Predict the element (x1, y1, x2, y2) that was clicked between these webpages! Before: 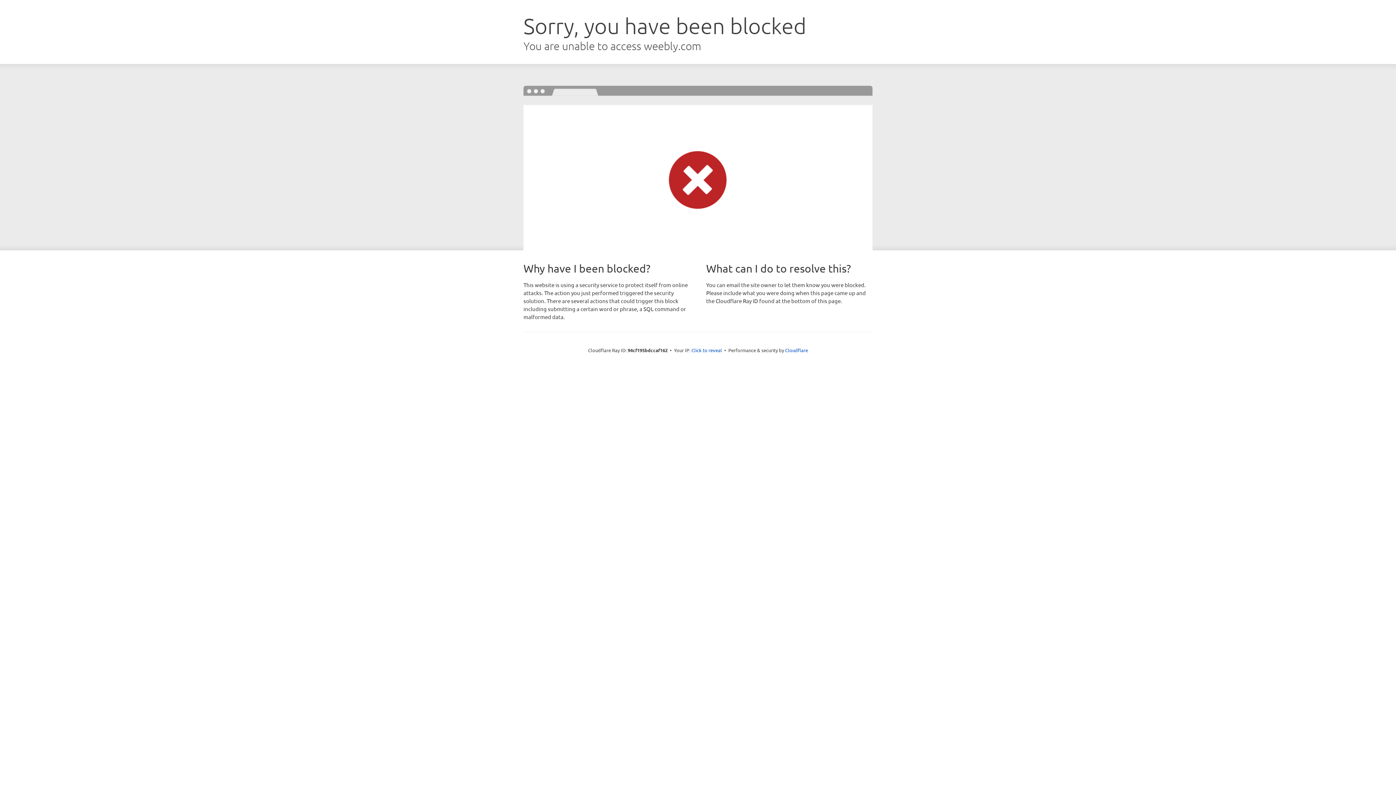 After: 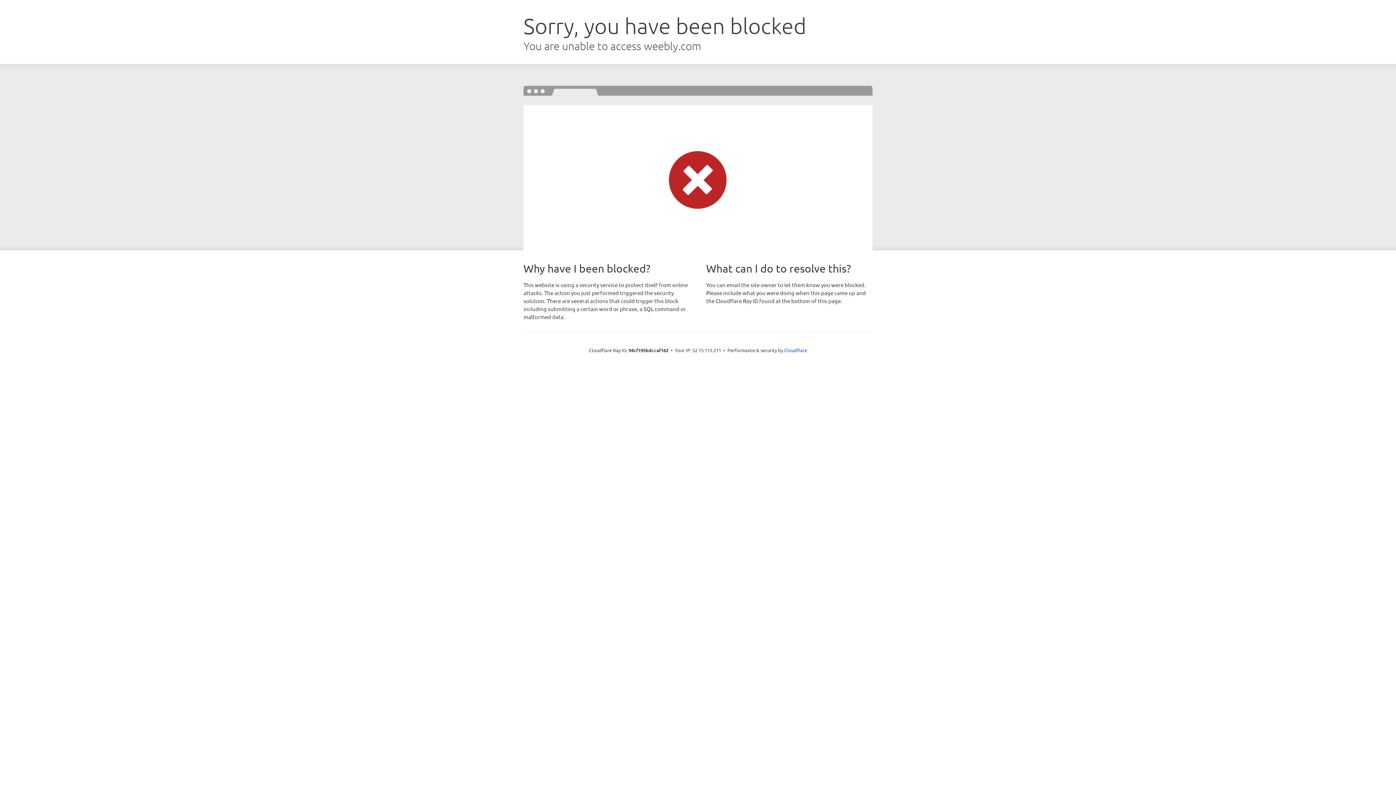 Action: bbox: (691, 346, 722, 353) label: Click to reveal